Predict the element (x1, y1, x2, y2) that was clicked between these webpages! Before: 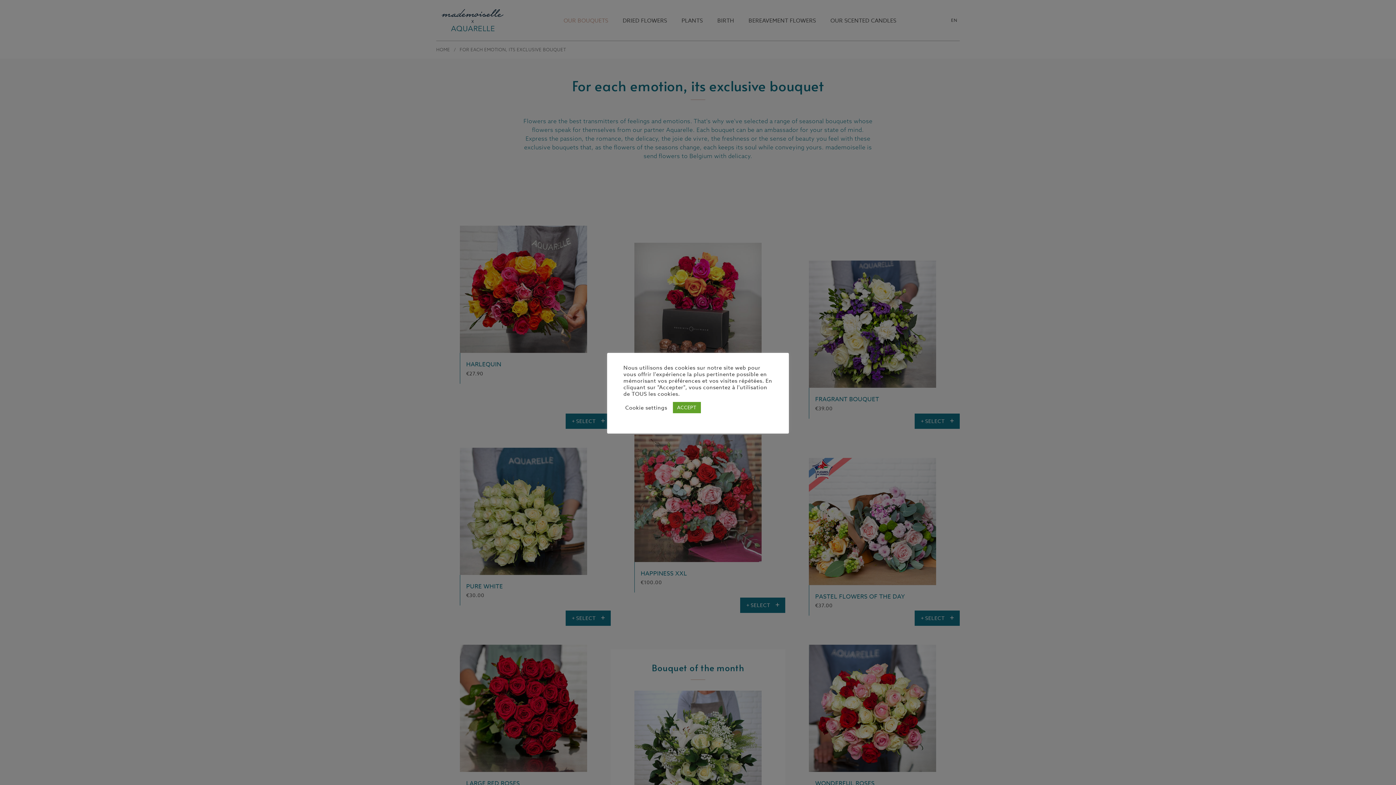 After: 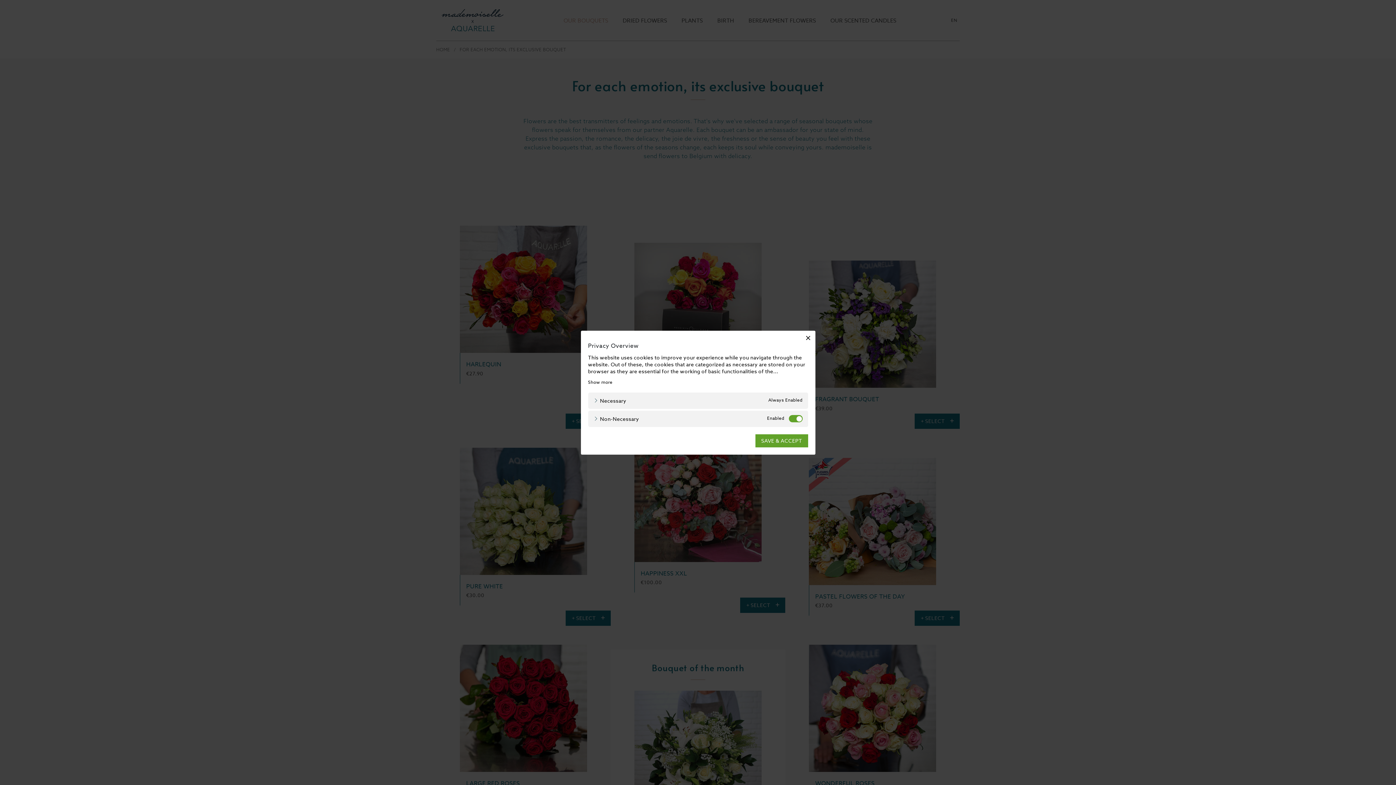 Action: label: Cookie settings bbox: (625, 404, 667, 411)